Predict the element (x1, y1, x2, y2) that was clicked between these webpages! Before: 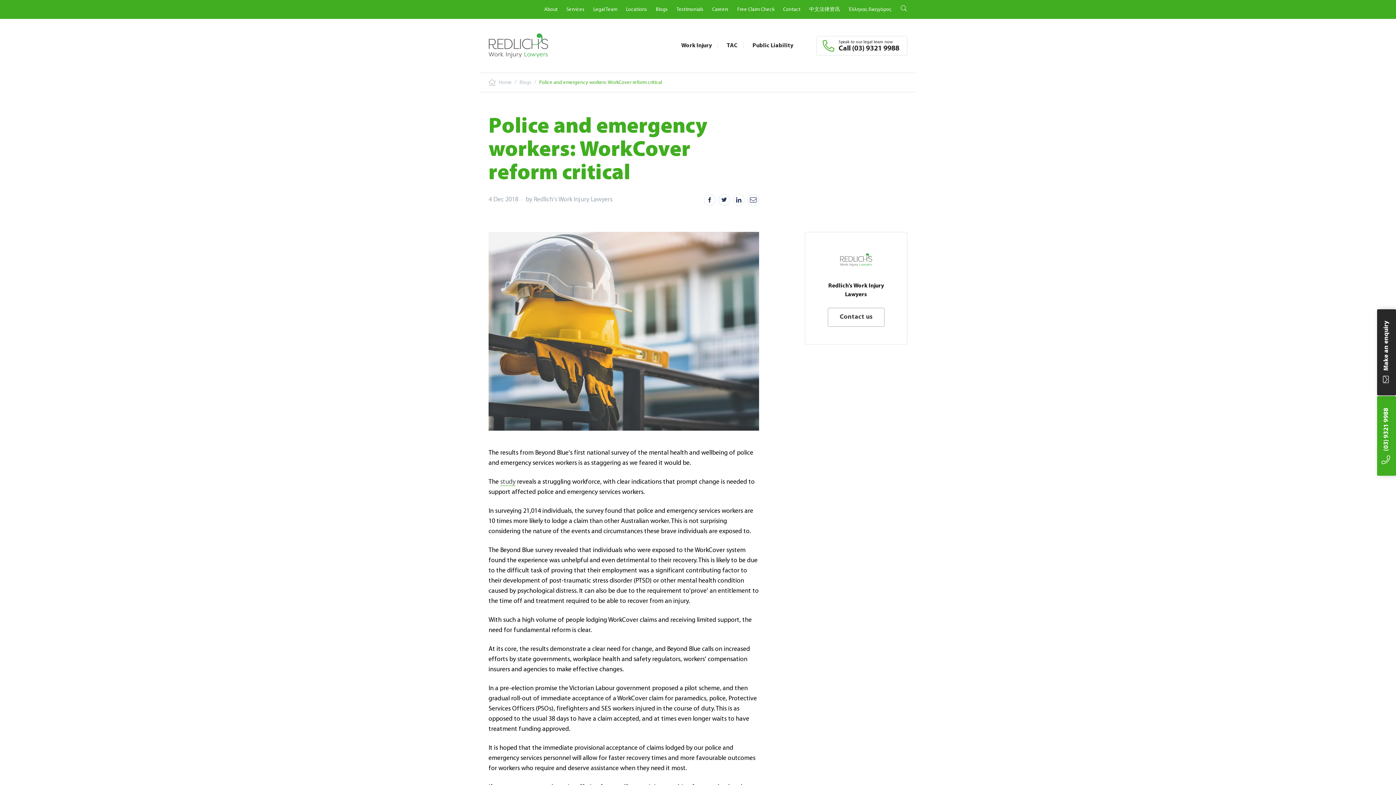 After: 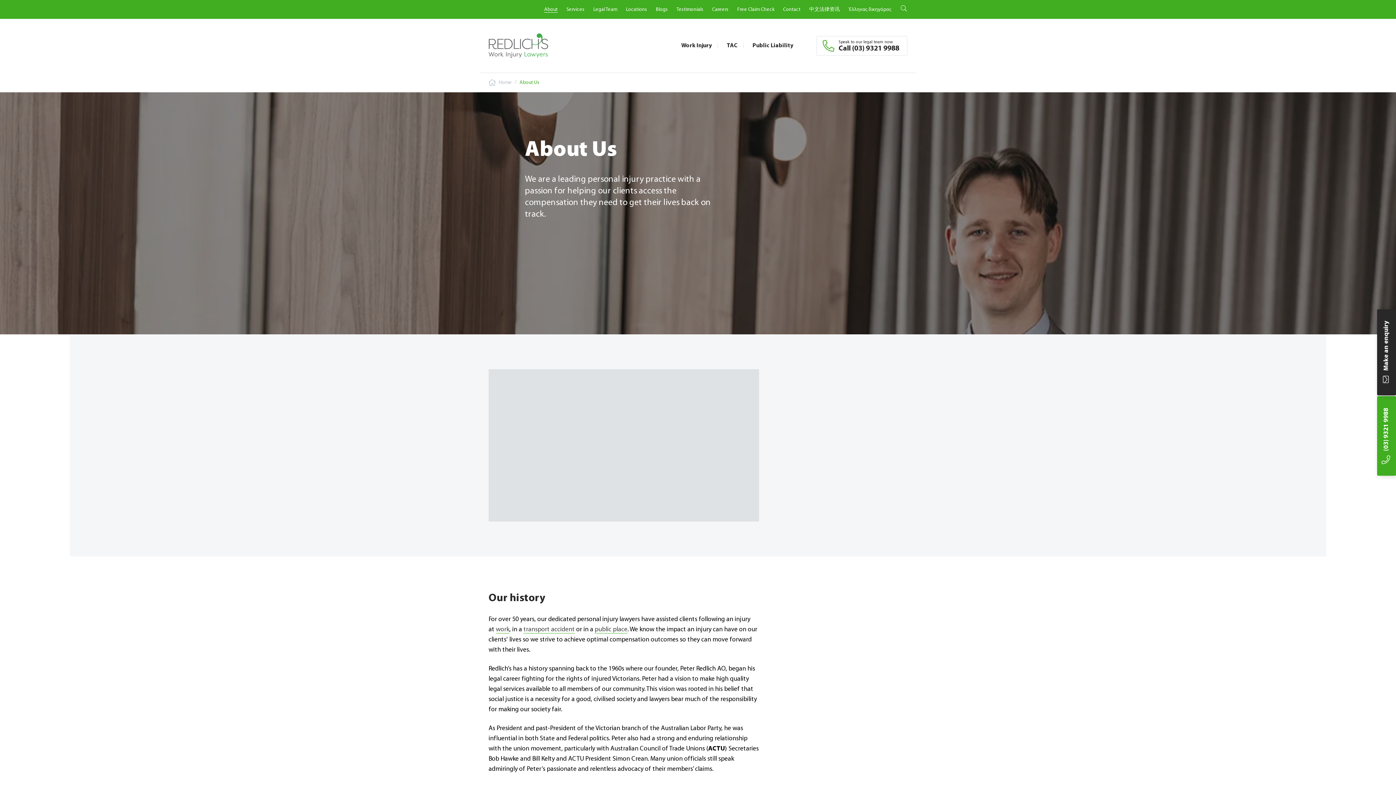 Action: bbox: (544, 6, 557, 12) label: About